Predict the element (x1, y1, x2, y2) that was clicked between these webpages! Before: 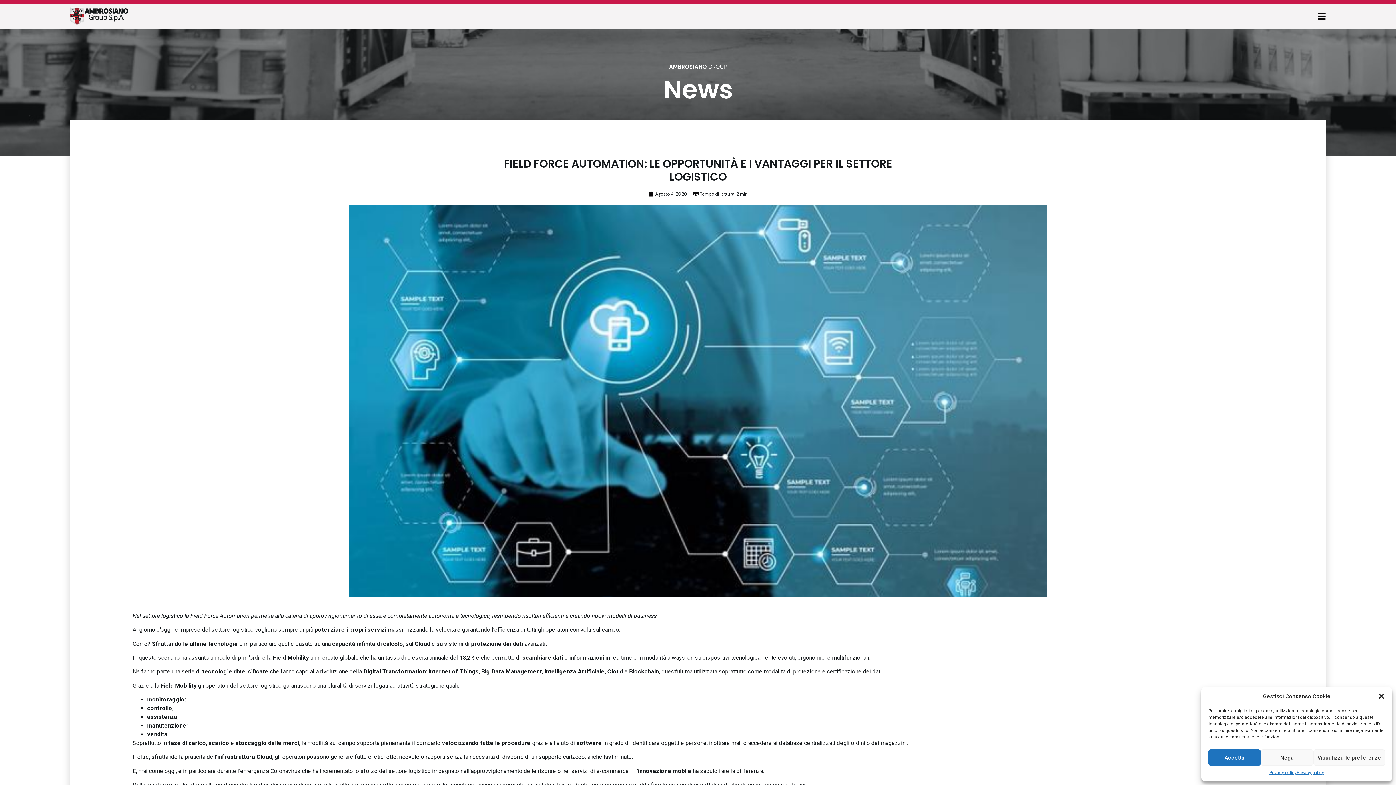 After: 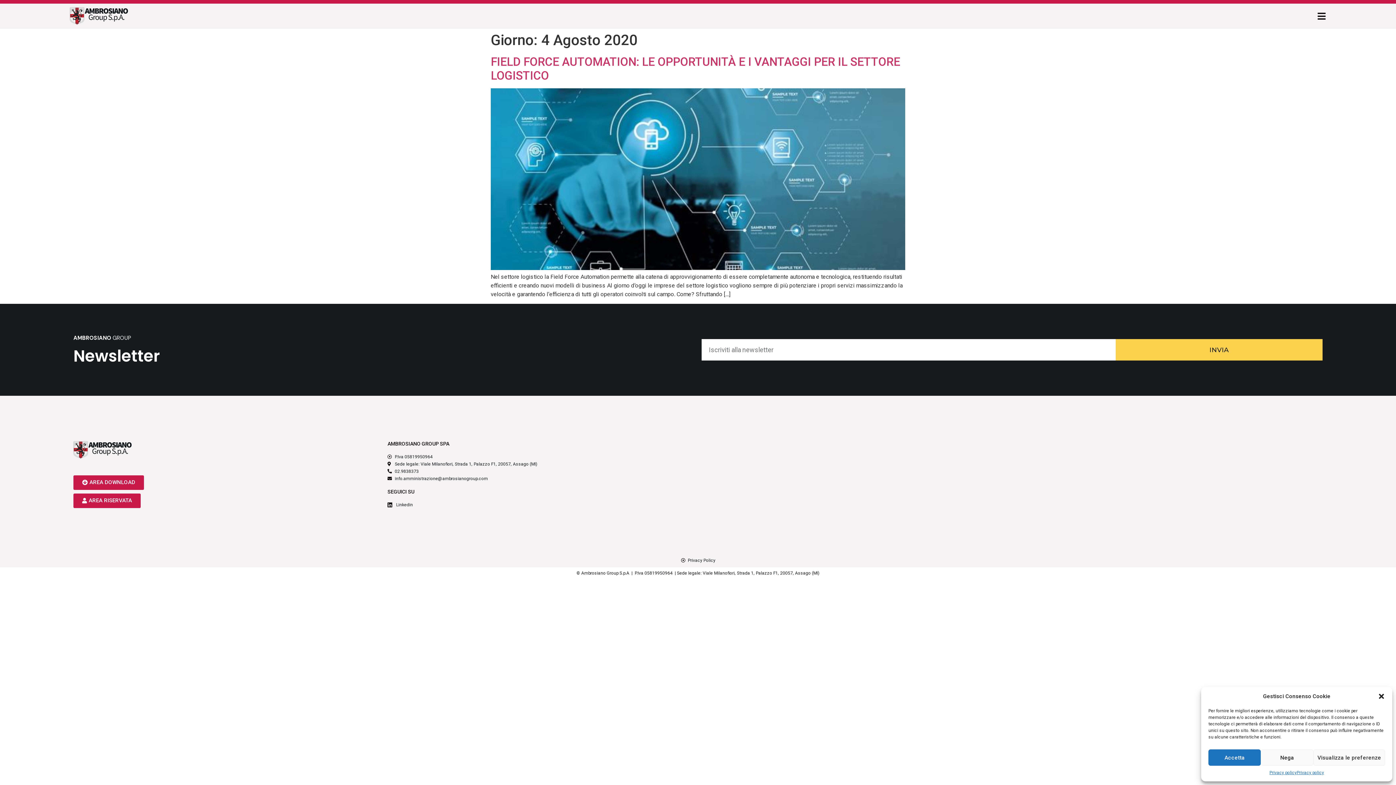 Action: bbox: (648, 190, 687, 197) label: Agosto 4, 2020